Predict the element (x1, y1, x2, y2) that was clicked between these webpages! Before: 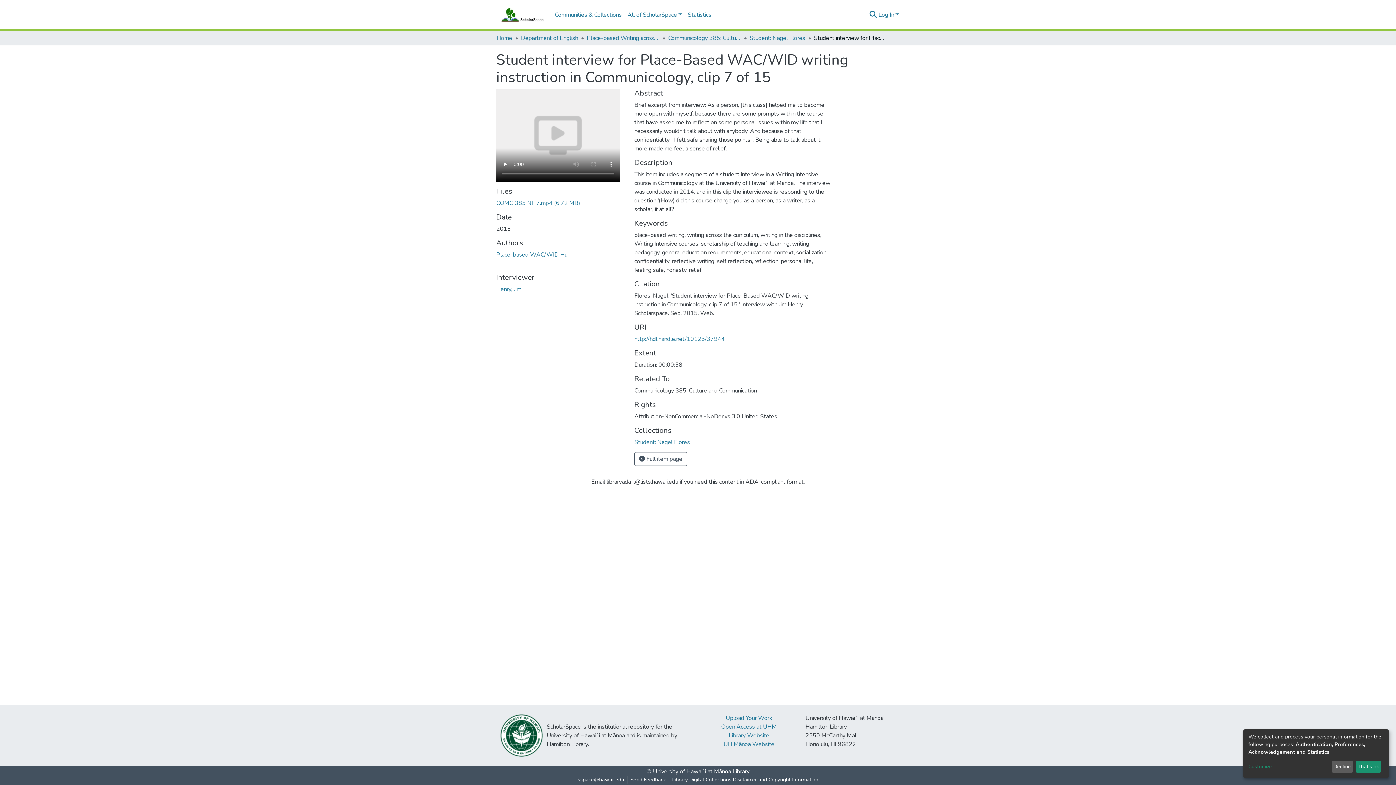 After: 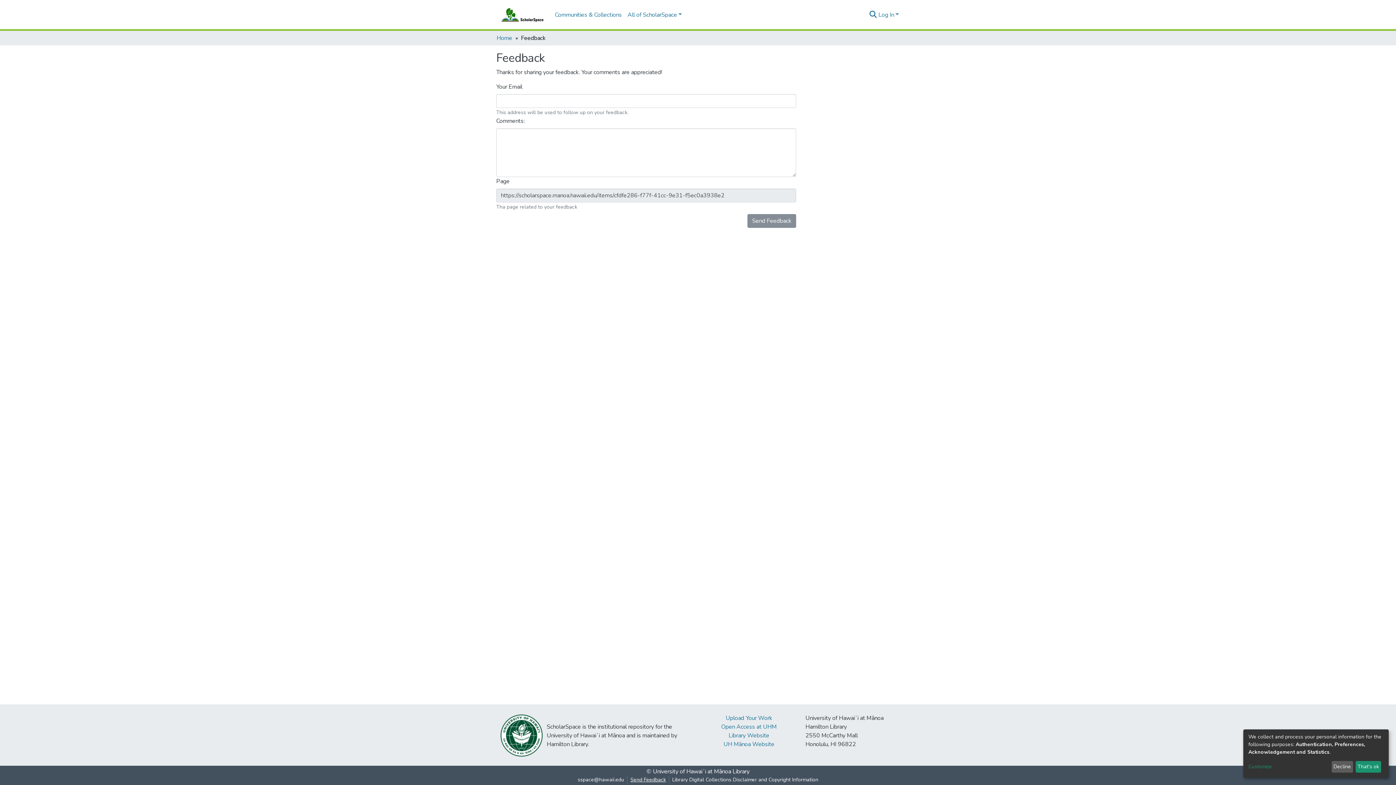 Action: label: Send Feedback bbox: (627, 776, 669, 784)